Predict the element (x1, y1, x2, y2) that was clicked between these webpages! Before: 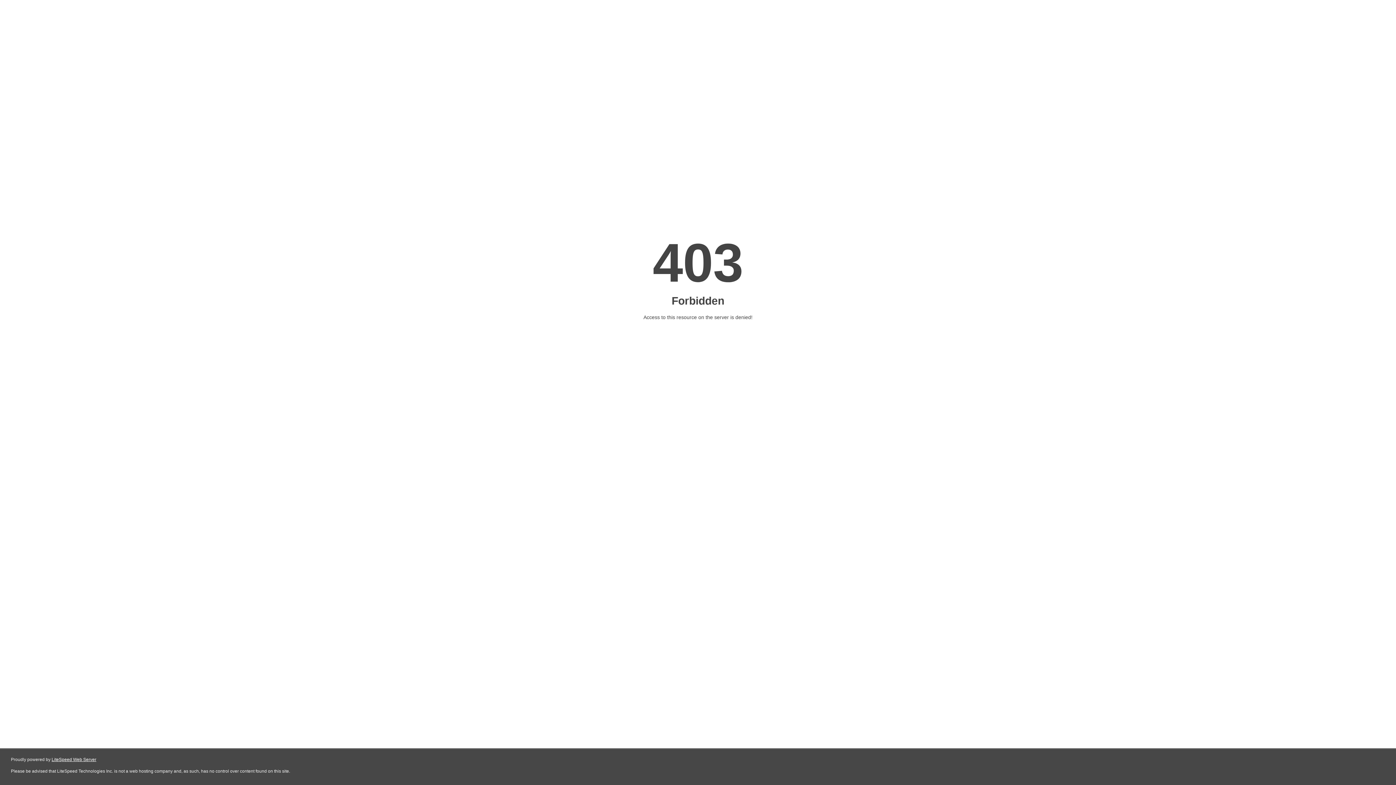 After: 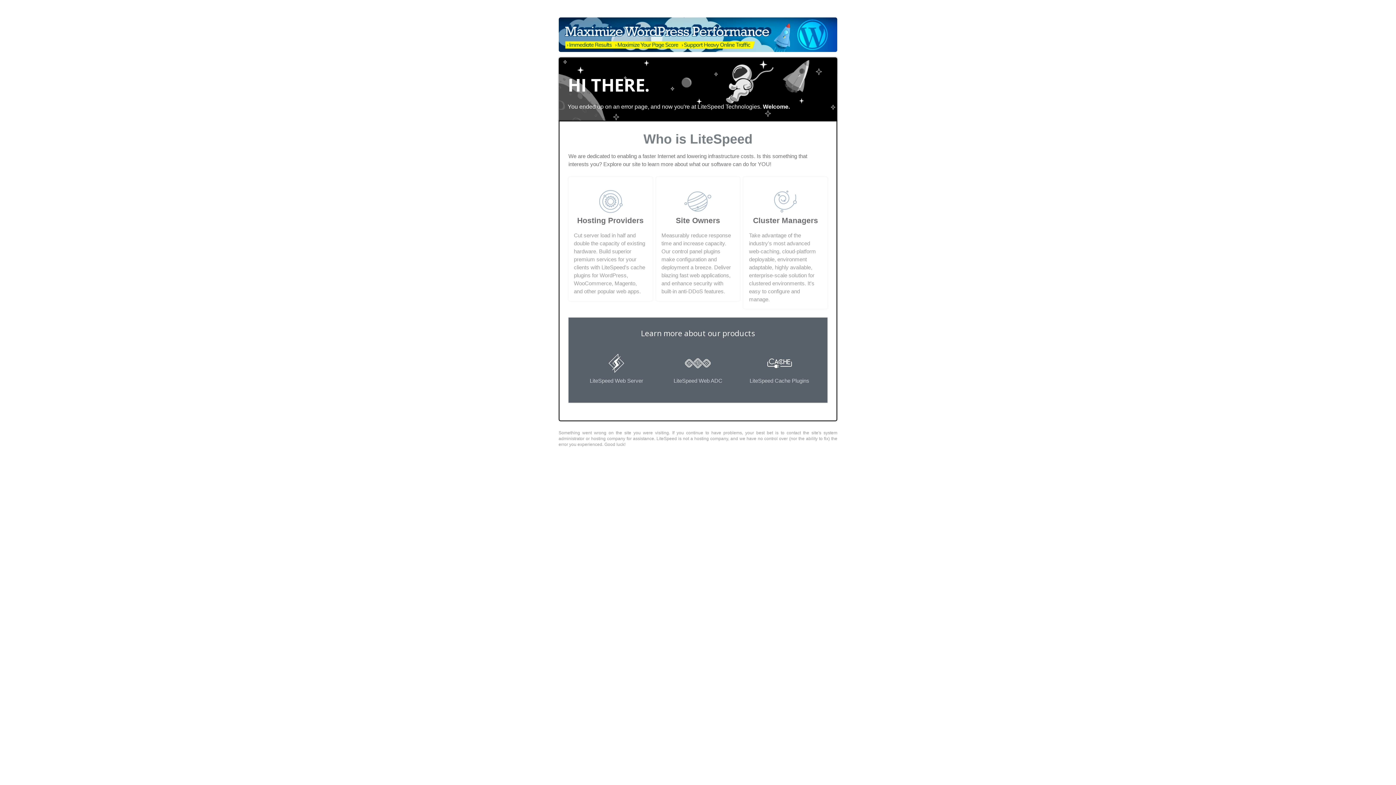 Action: bbox: (51, 757, 96, 762) label: LiteSpeed Web Server